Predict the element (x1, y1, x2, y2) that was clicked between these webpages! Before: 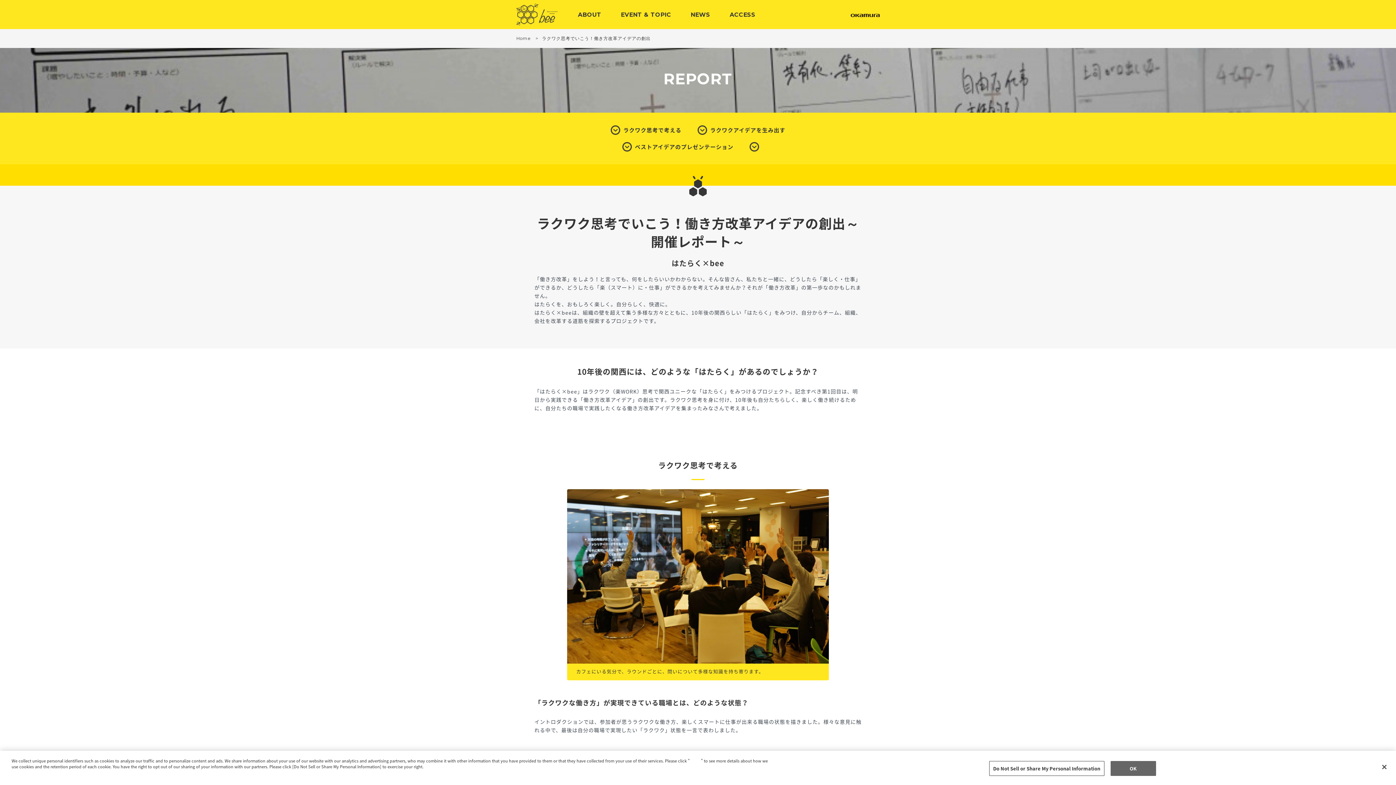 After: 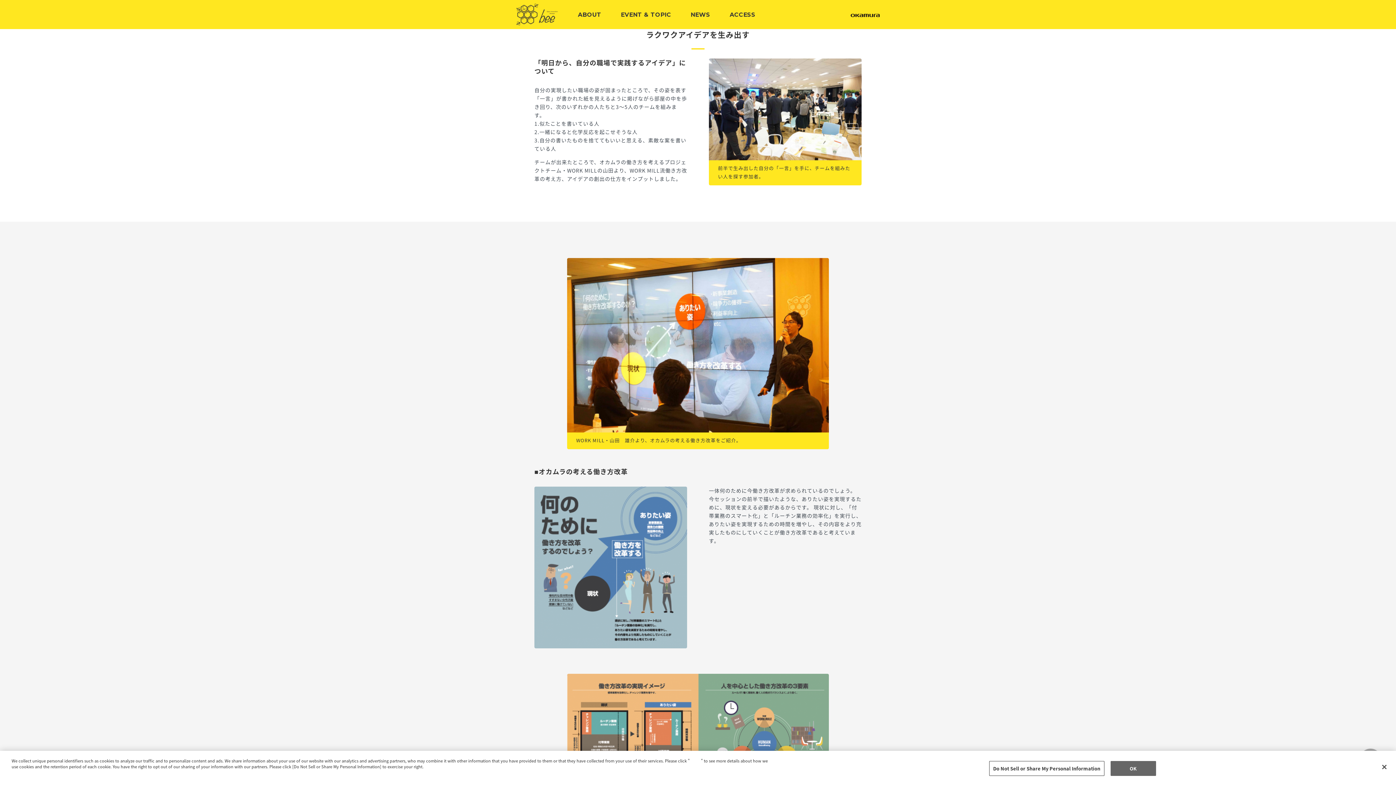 Action: bbox: (697, 125, 785, 134) label: ラクワクアイデアを生み出す